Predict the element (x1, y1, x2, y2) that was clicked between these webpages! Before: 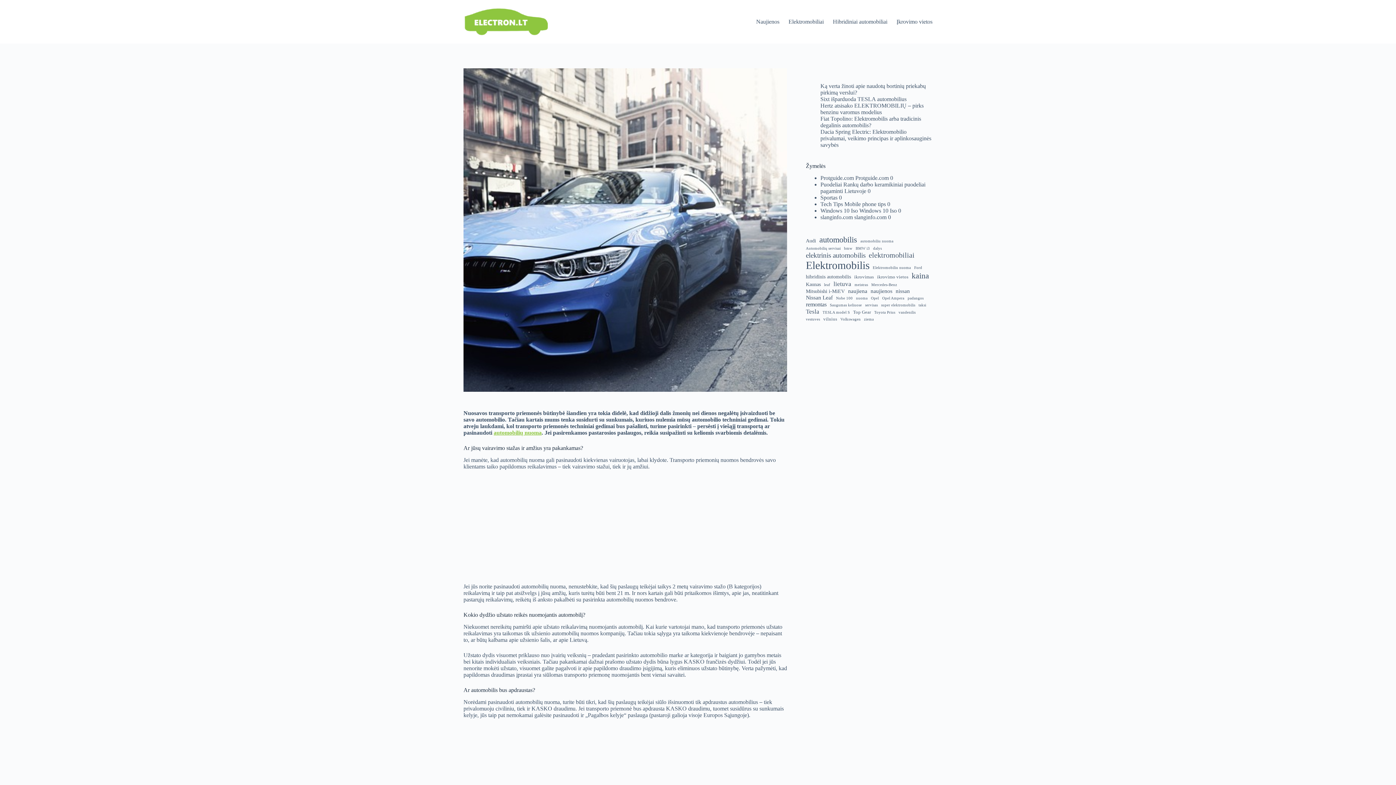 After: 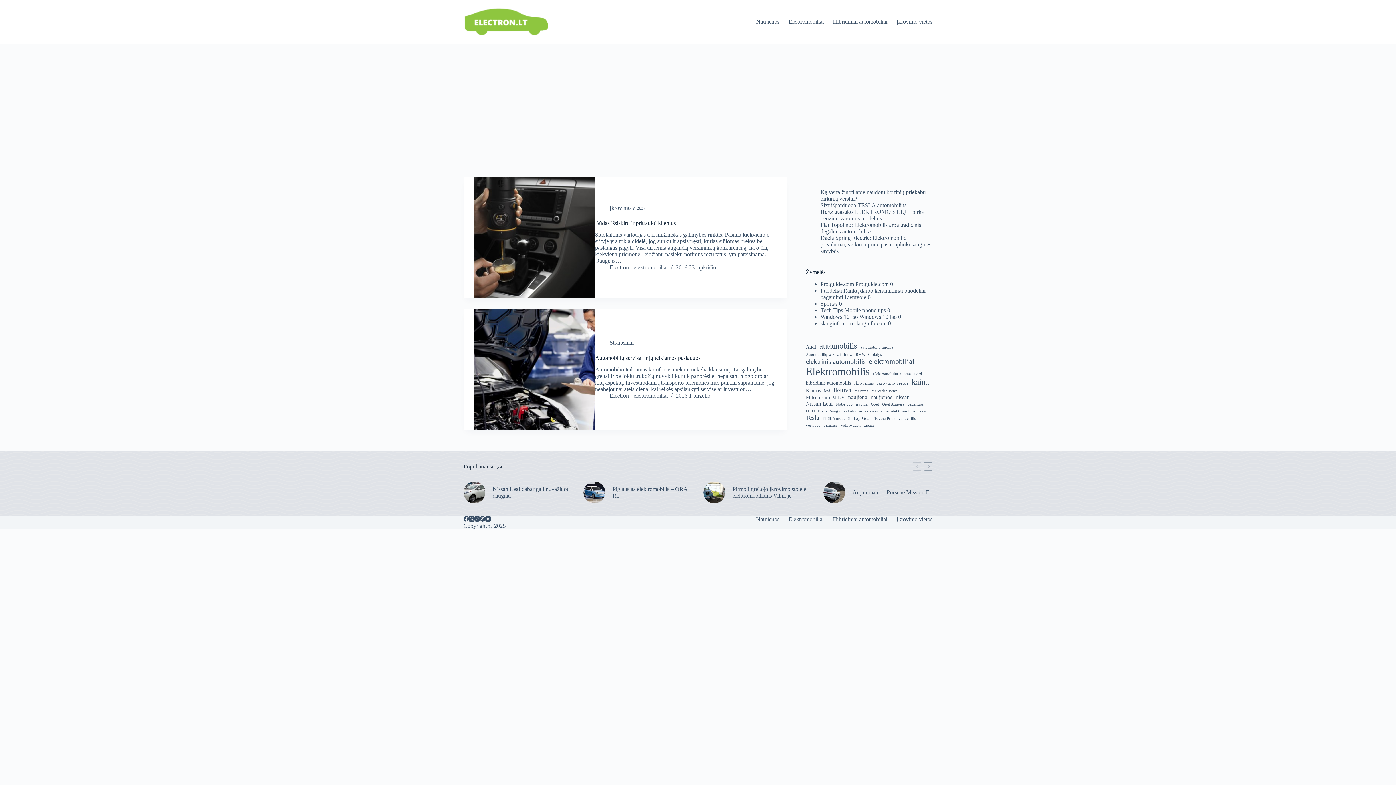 Action: bbox: (806, 246, 840, 250) label: Automobilių servisai (2 elementai)